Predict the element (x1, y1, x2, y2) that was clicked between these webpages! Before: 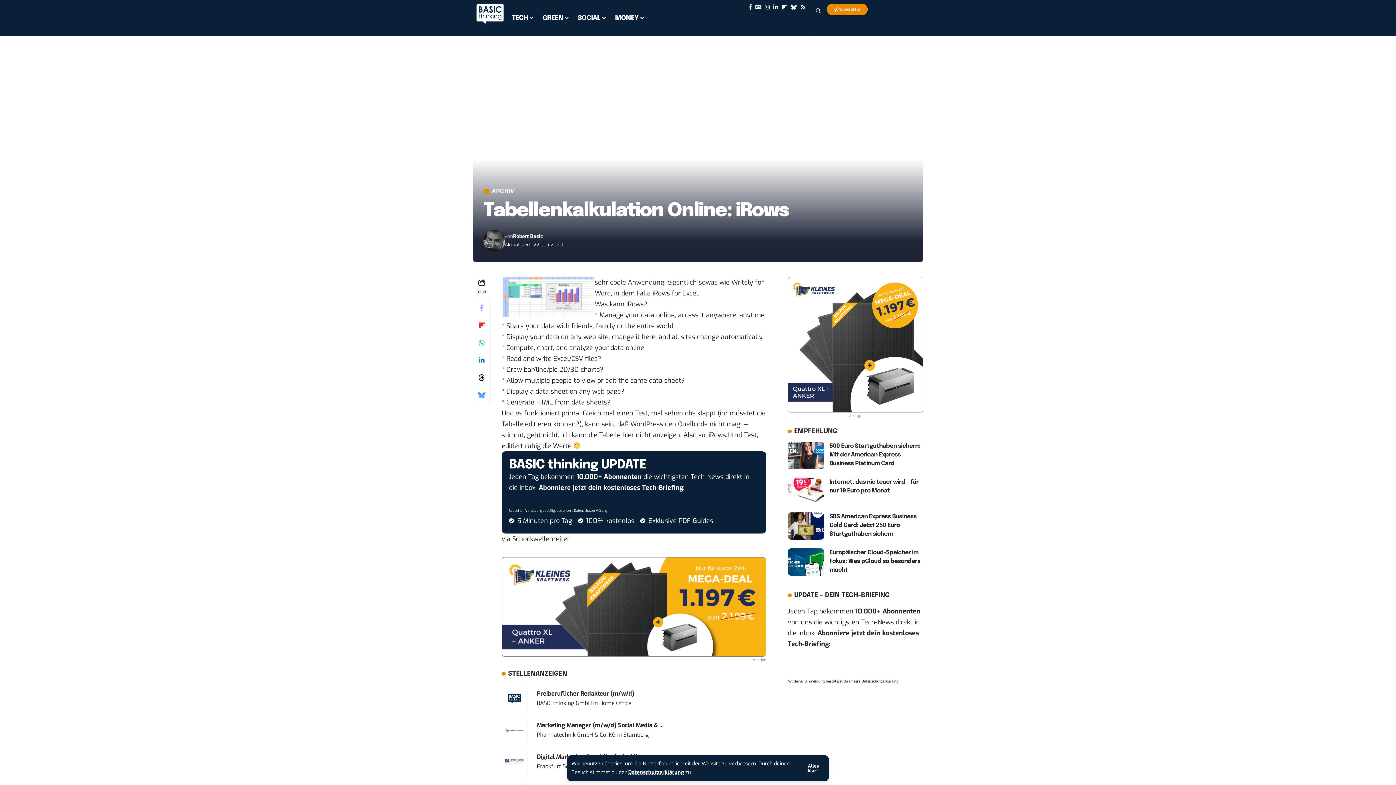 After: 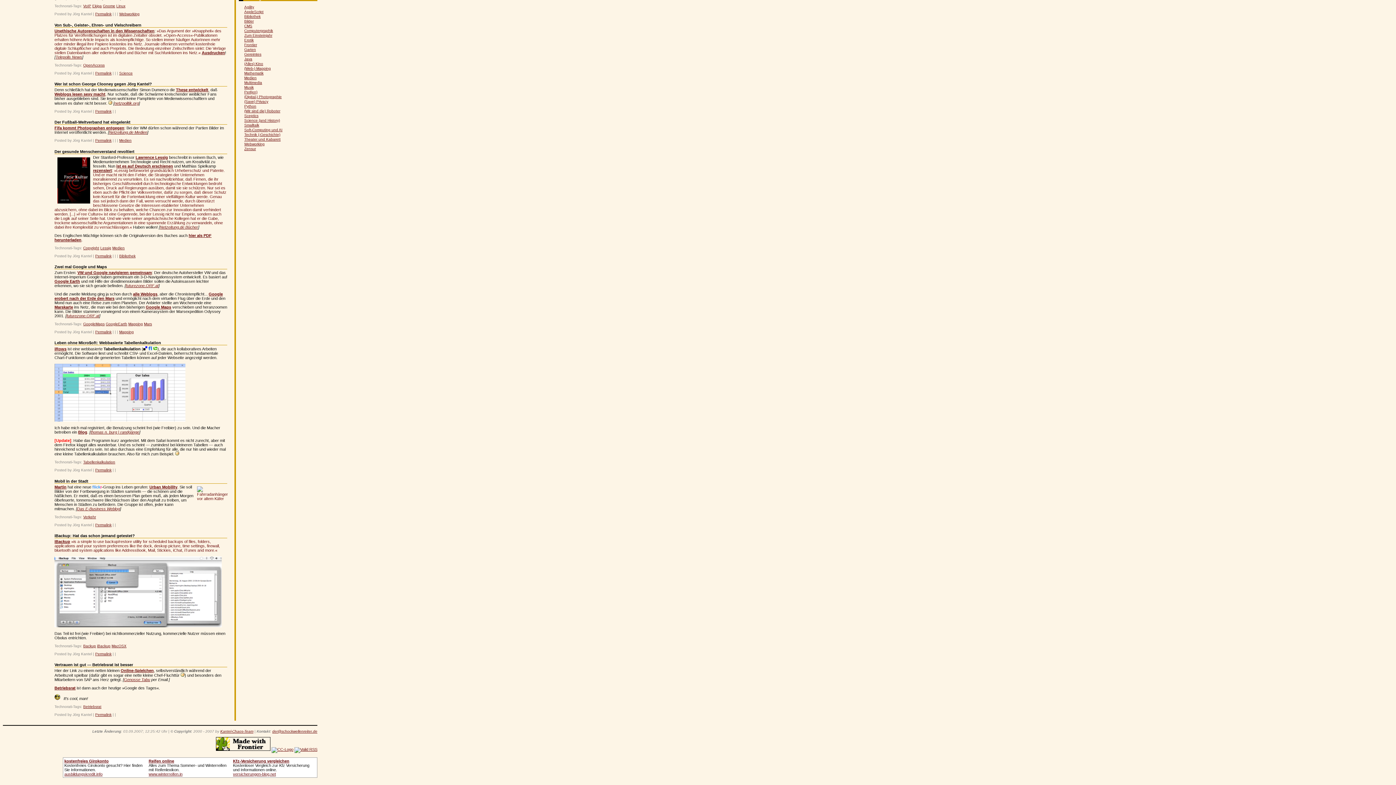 Action: bbox: (512, 534, 569, 543) label: Schockwellenreiter